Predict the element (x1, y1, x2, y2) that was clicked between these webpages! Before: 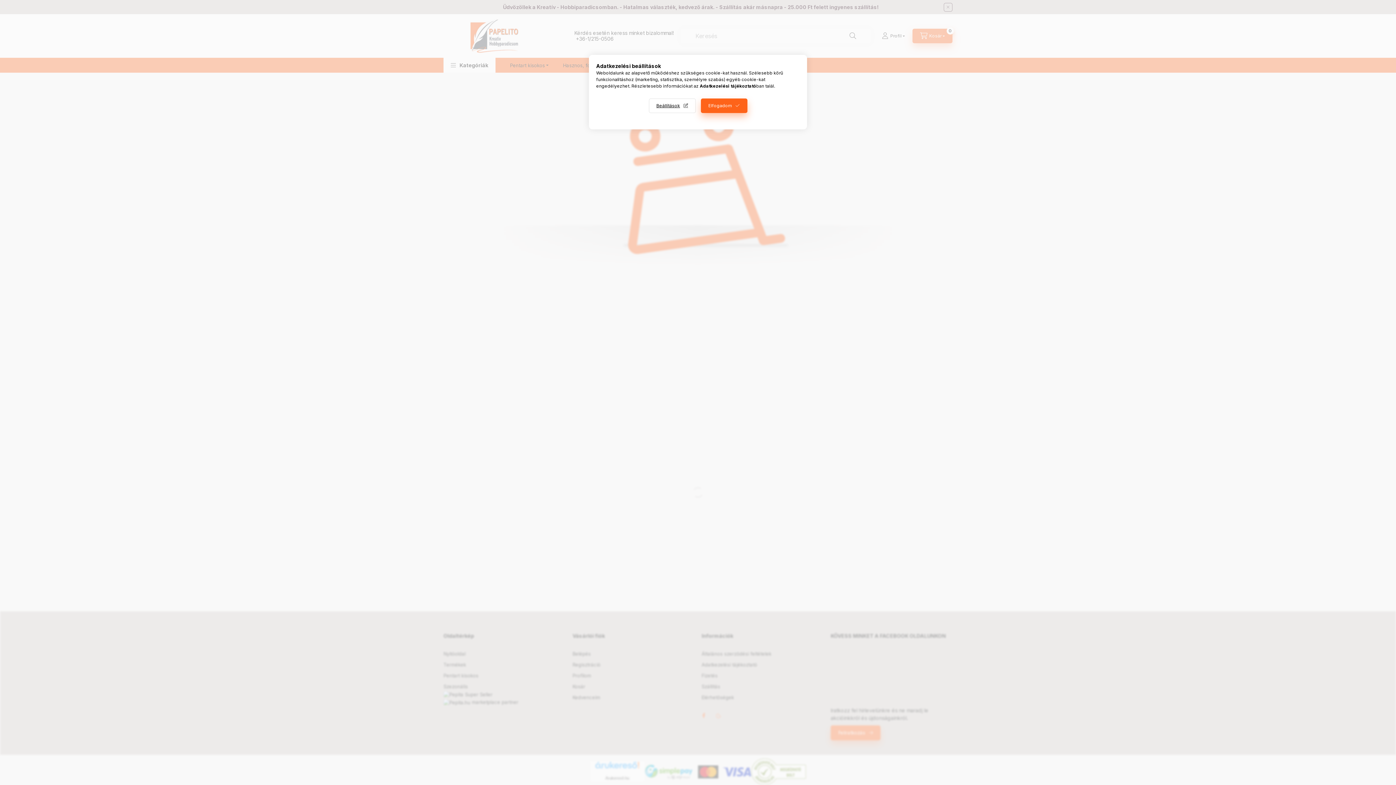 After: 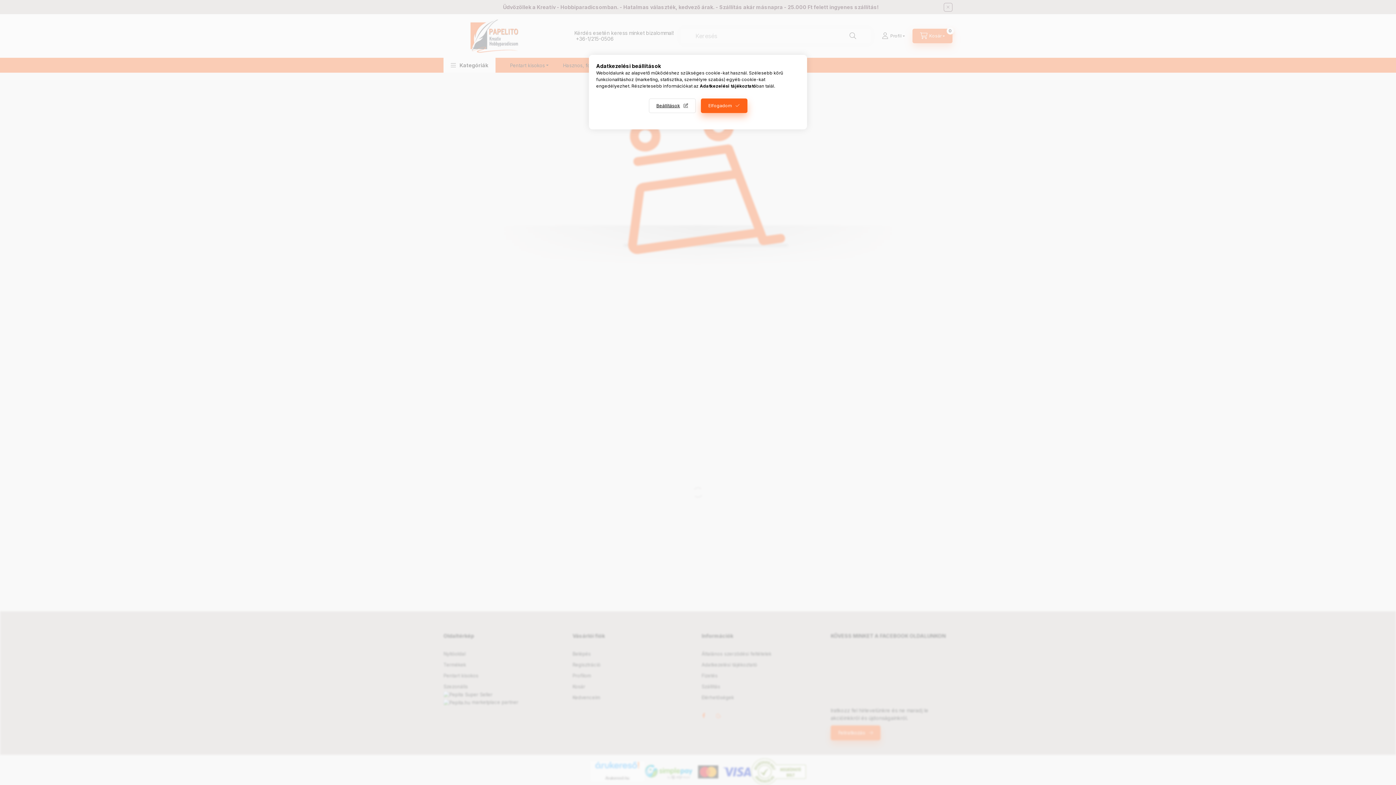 Action: label: Adatkezelési tájékoztató bbox: (700, 83, 756, 88)